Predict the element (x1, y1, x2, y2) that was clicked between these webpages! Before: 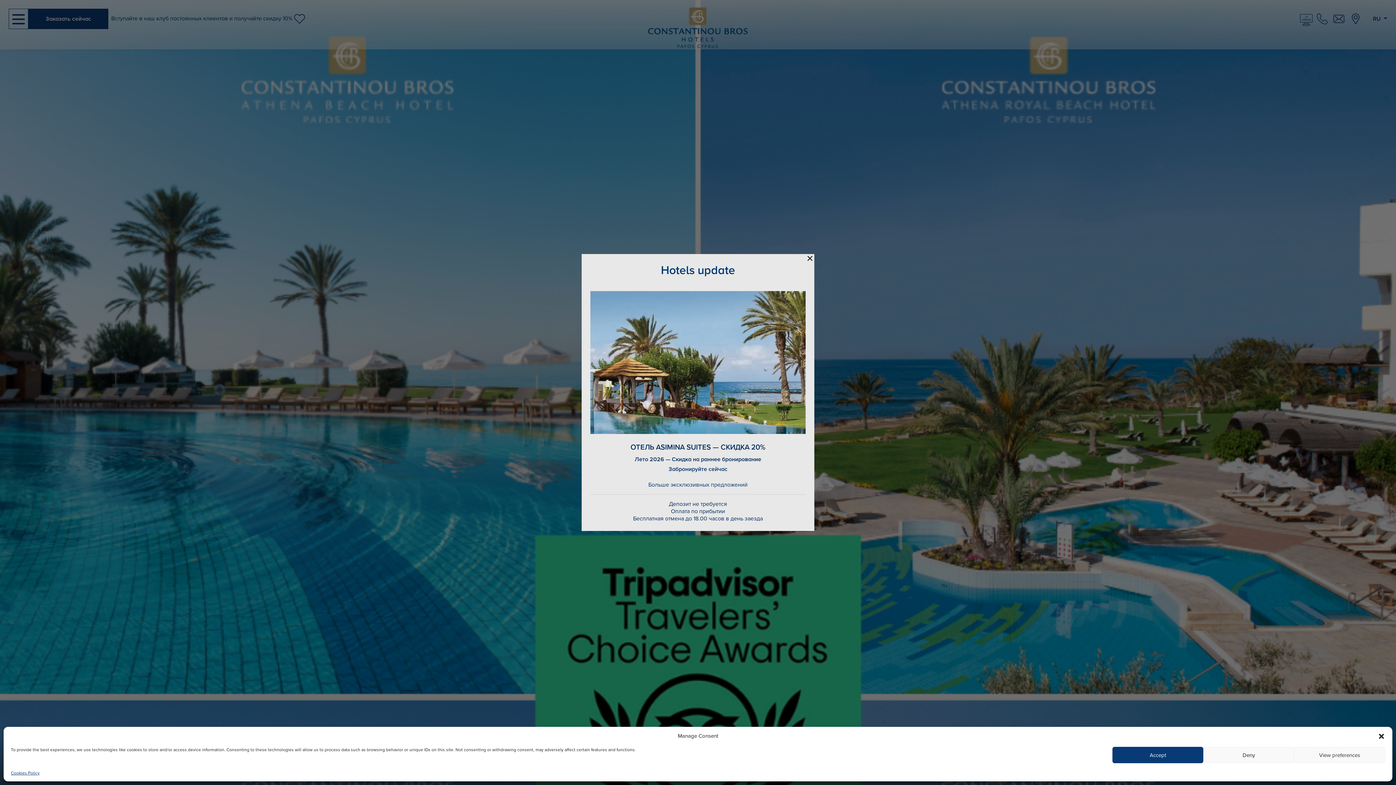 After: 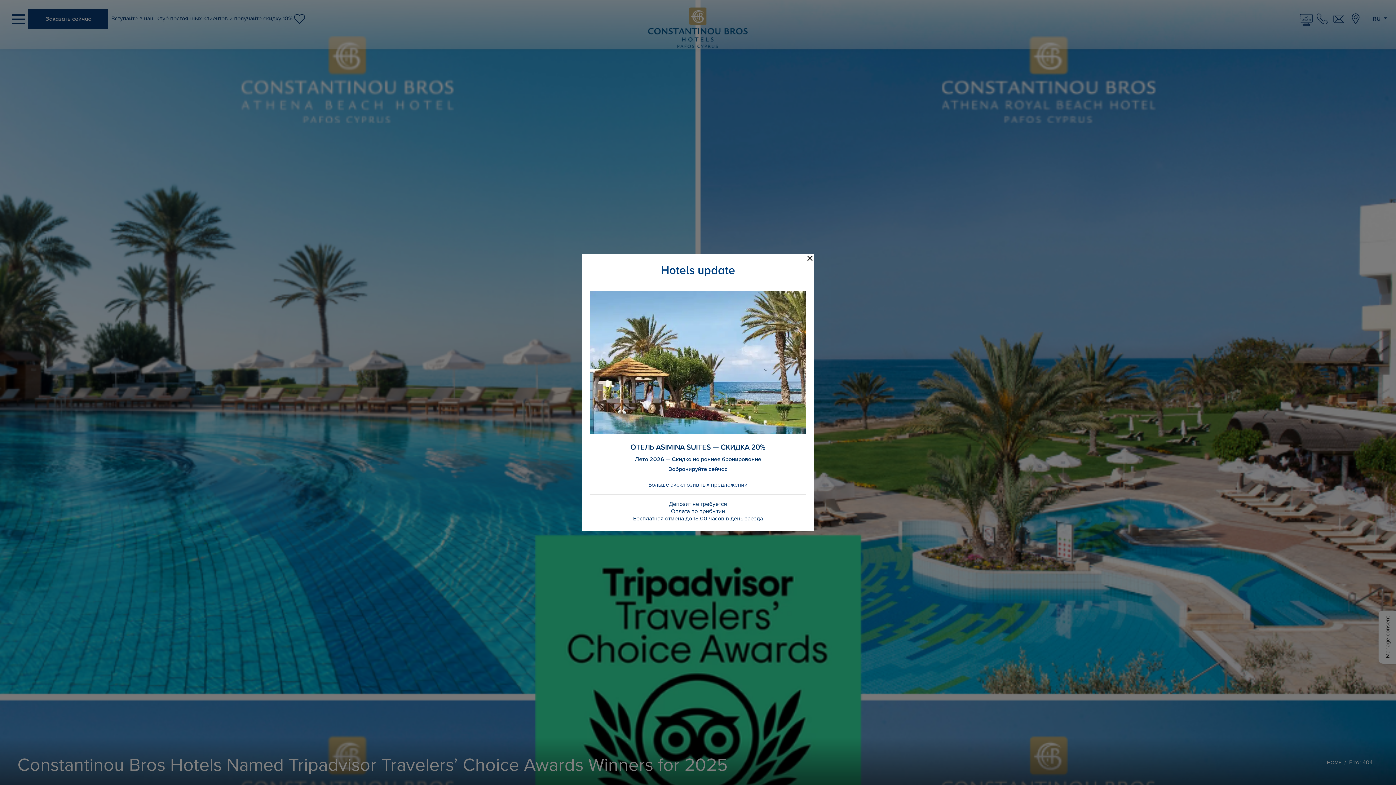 Action: bbox: (1112, 747, 1203, 763) label: Accept